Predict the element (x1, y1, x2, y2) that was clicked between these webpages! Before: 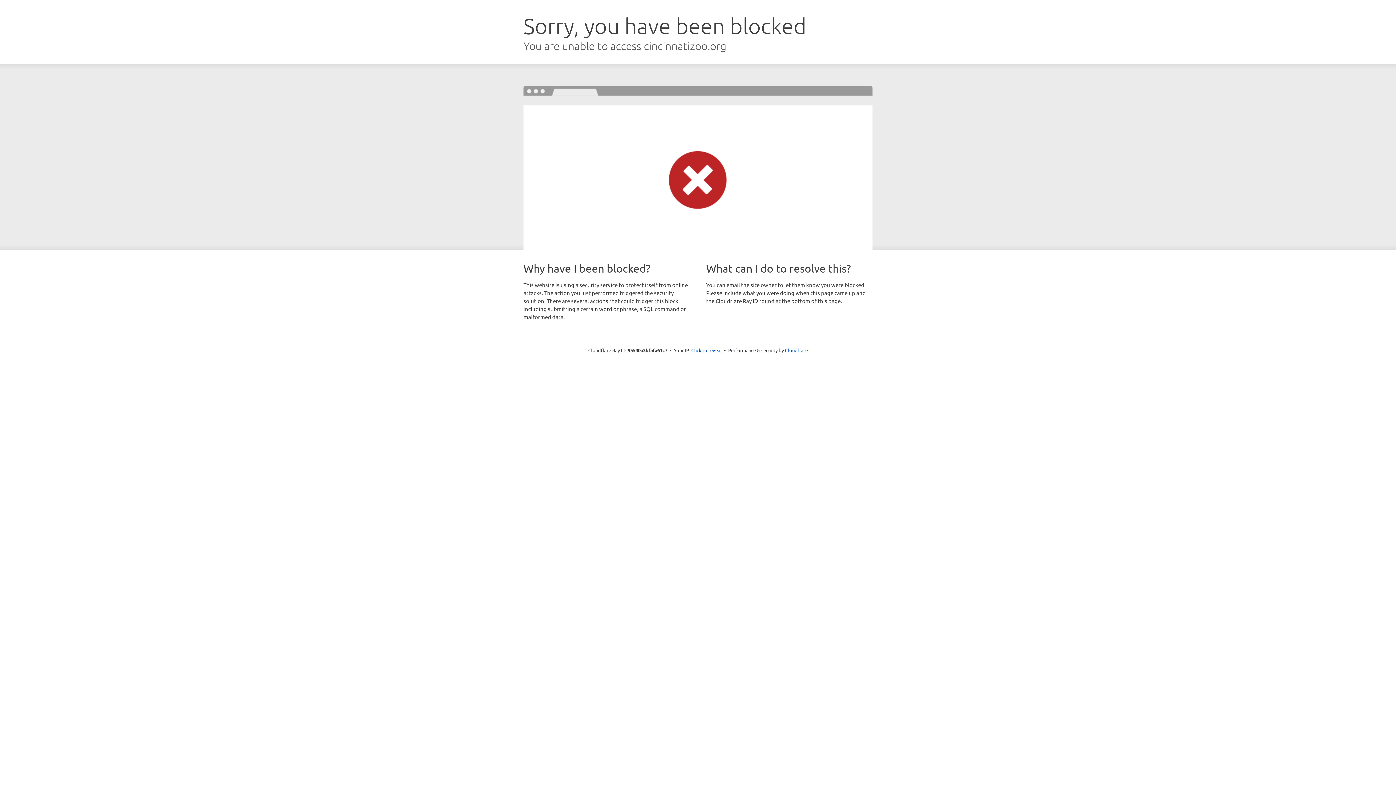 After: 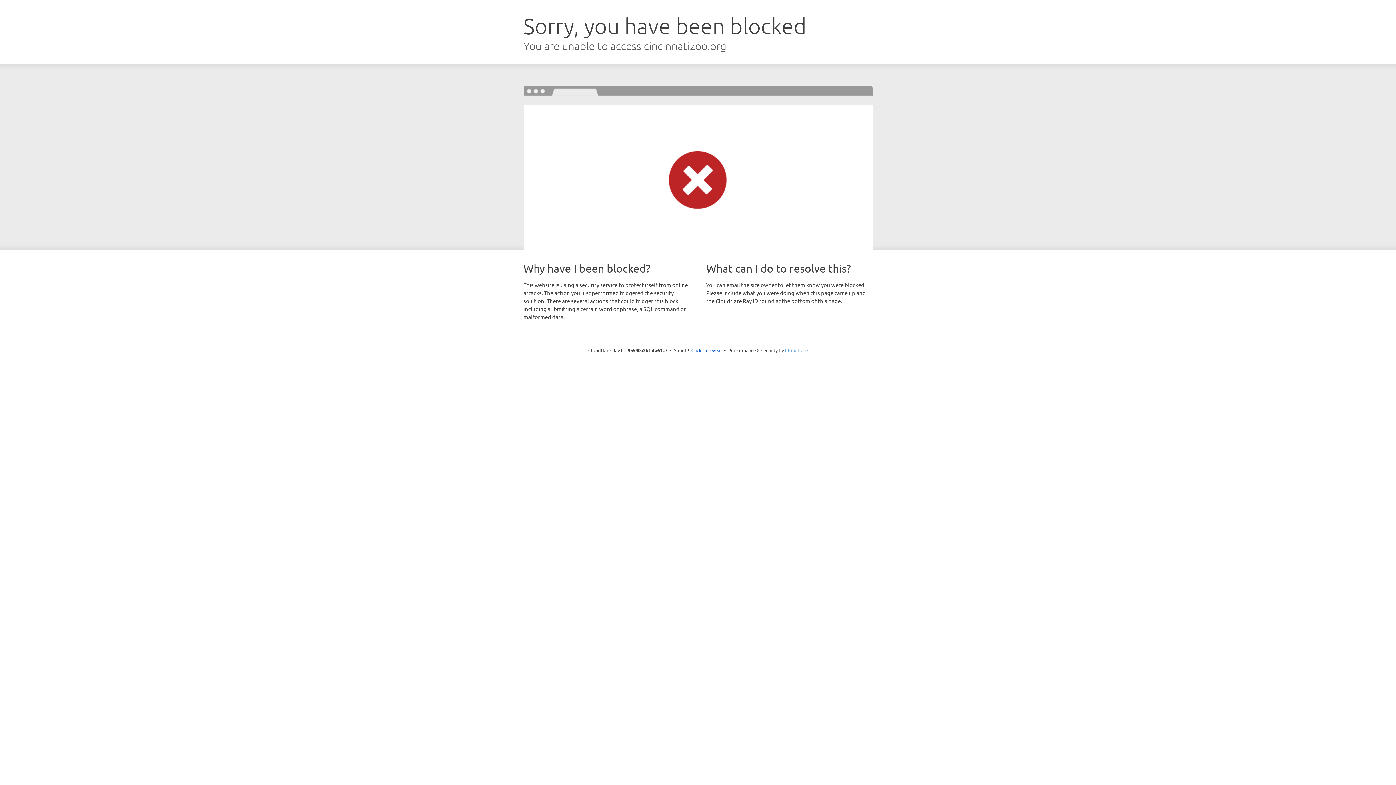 Action: label: Cloudflare bbox: (785, 347, 808, 353)